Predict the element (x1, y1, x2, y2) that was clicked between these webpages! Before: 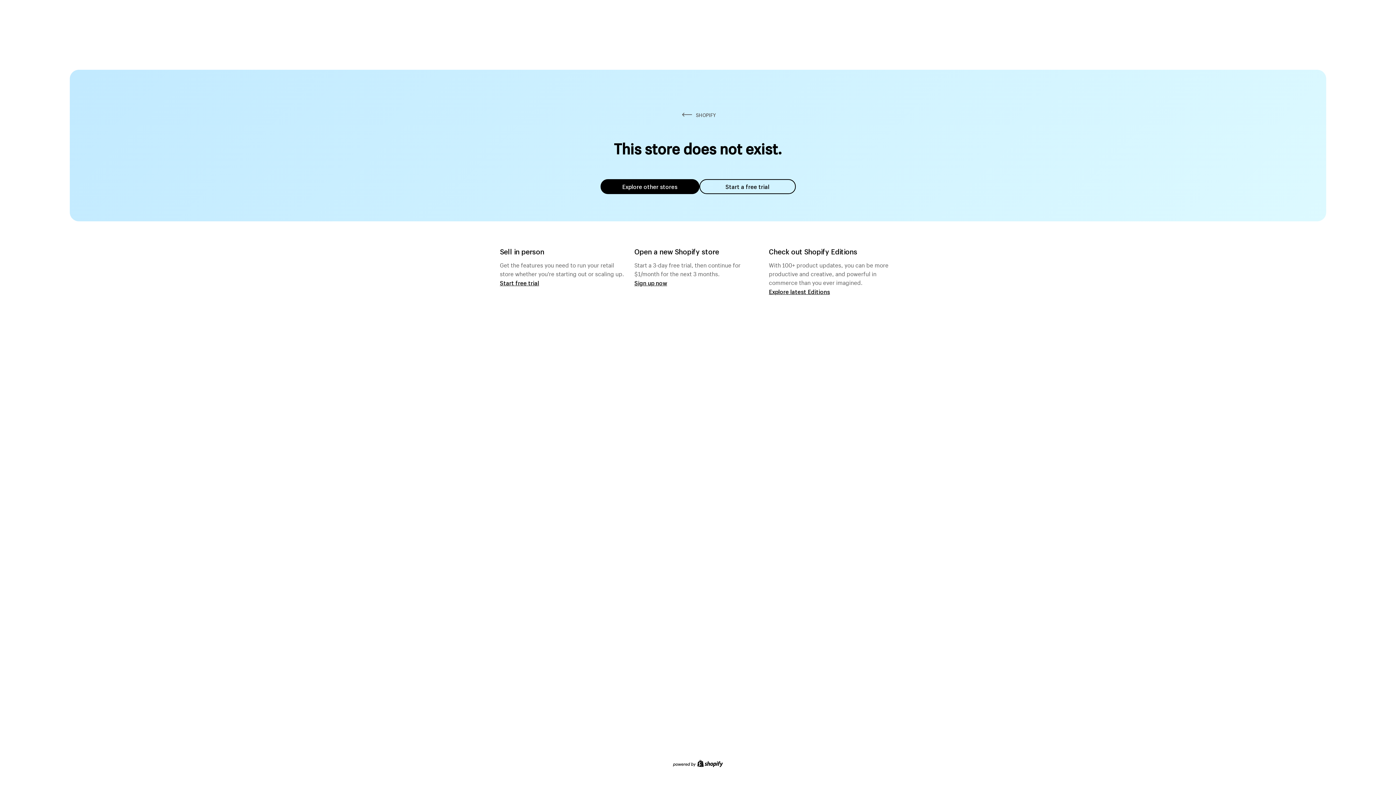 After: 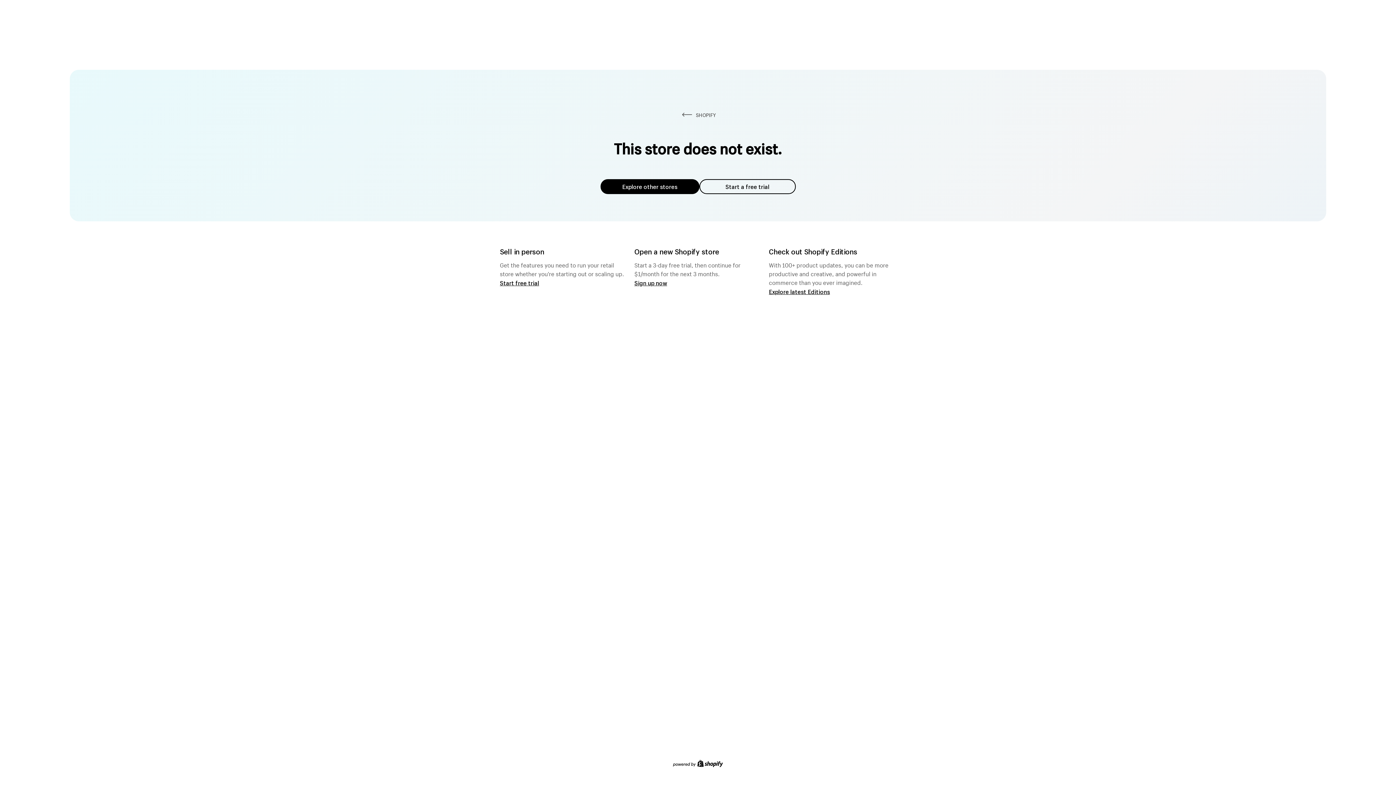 Action: label: Explore other stores bbox: (600, 179, 699, 194)